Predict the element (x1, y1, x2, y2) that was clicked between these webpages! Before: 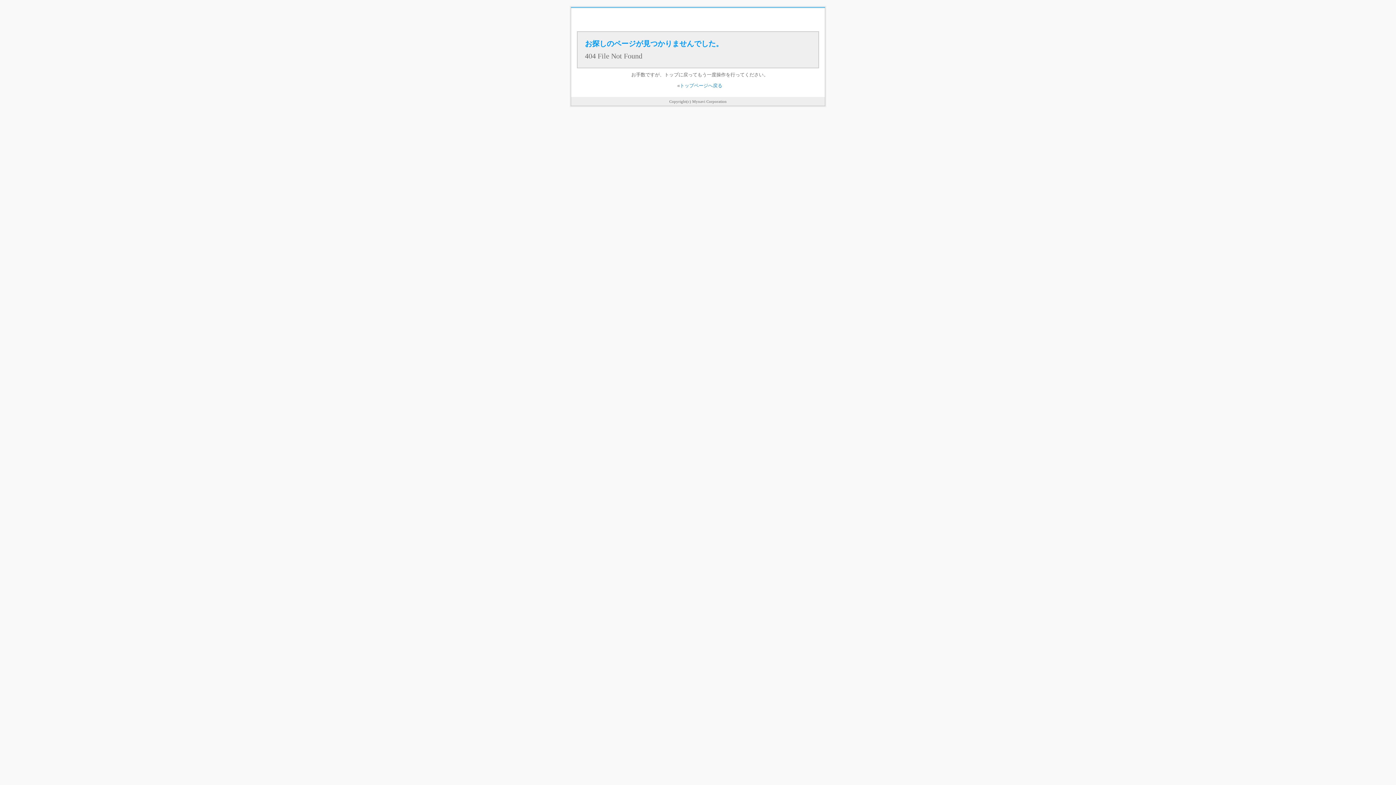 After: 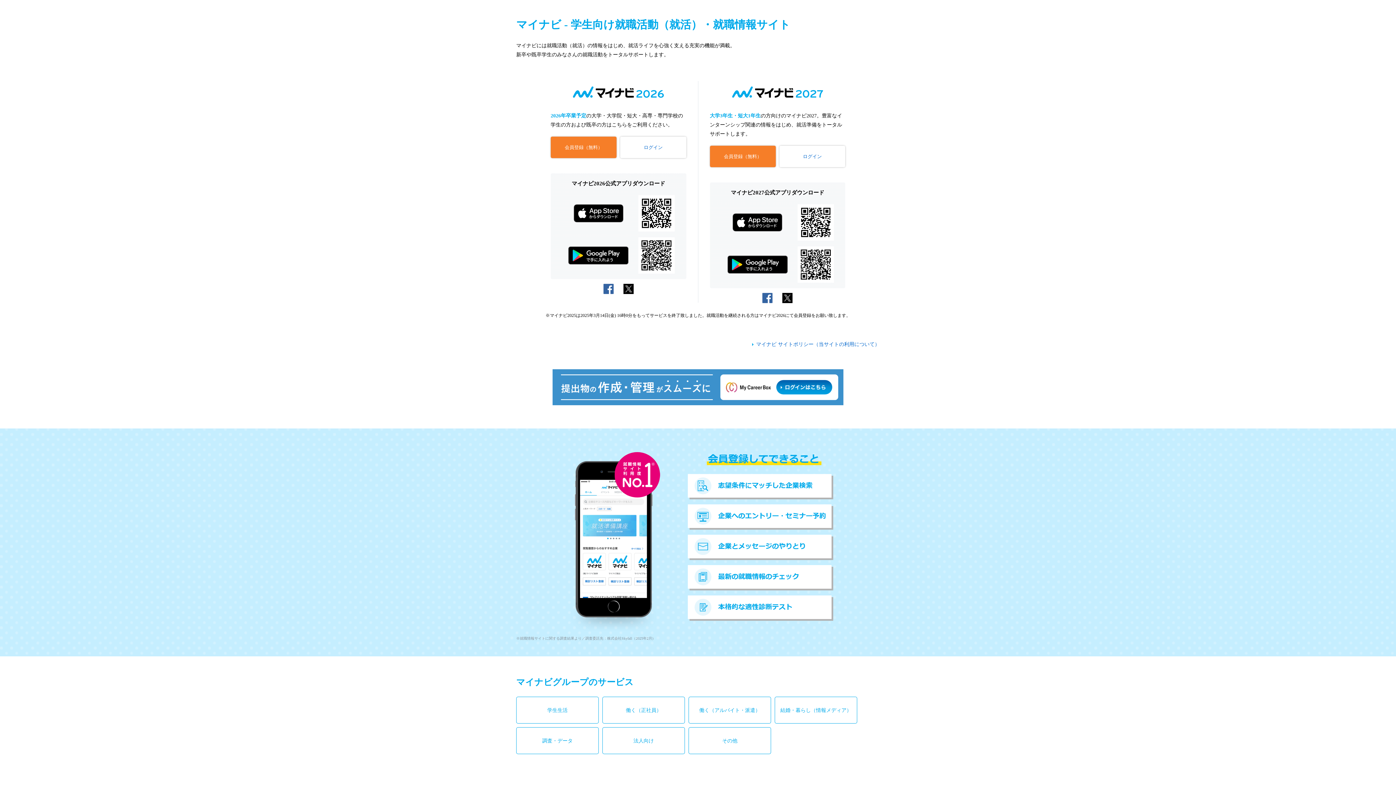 Action: bbox: (680, 82, 722, 88) label: トップページへ戻る